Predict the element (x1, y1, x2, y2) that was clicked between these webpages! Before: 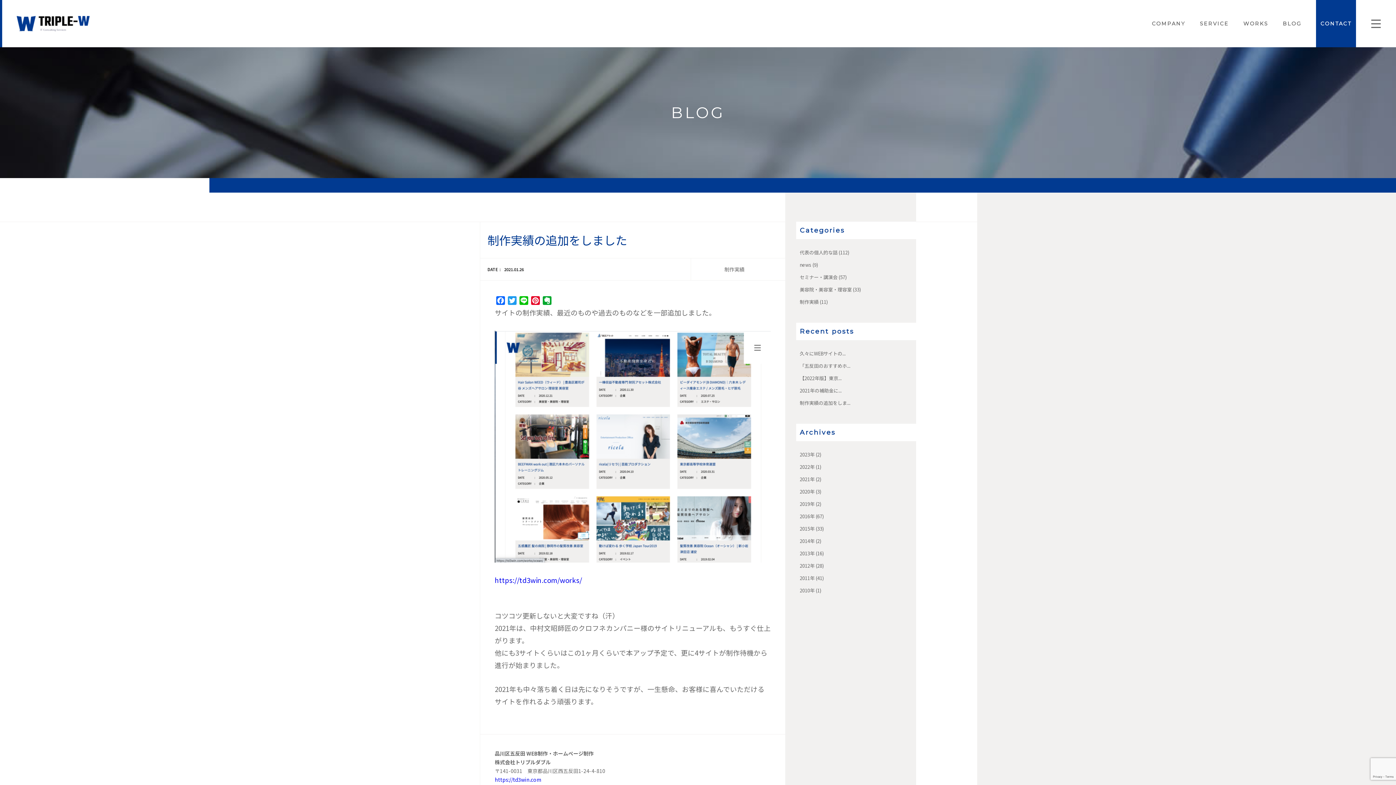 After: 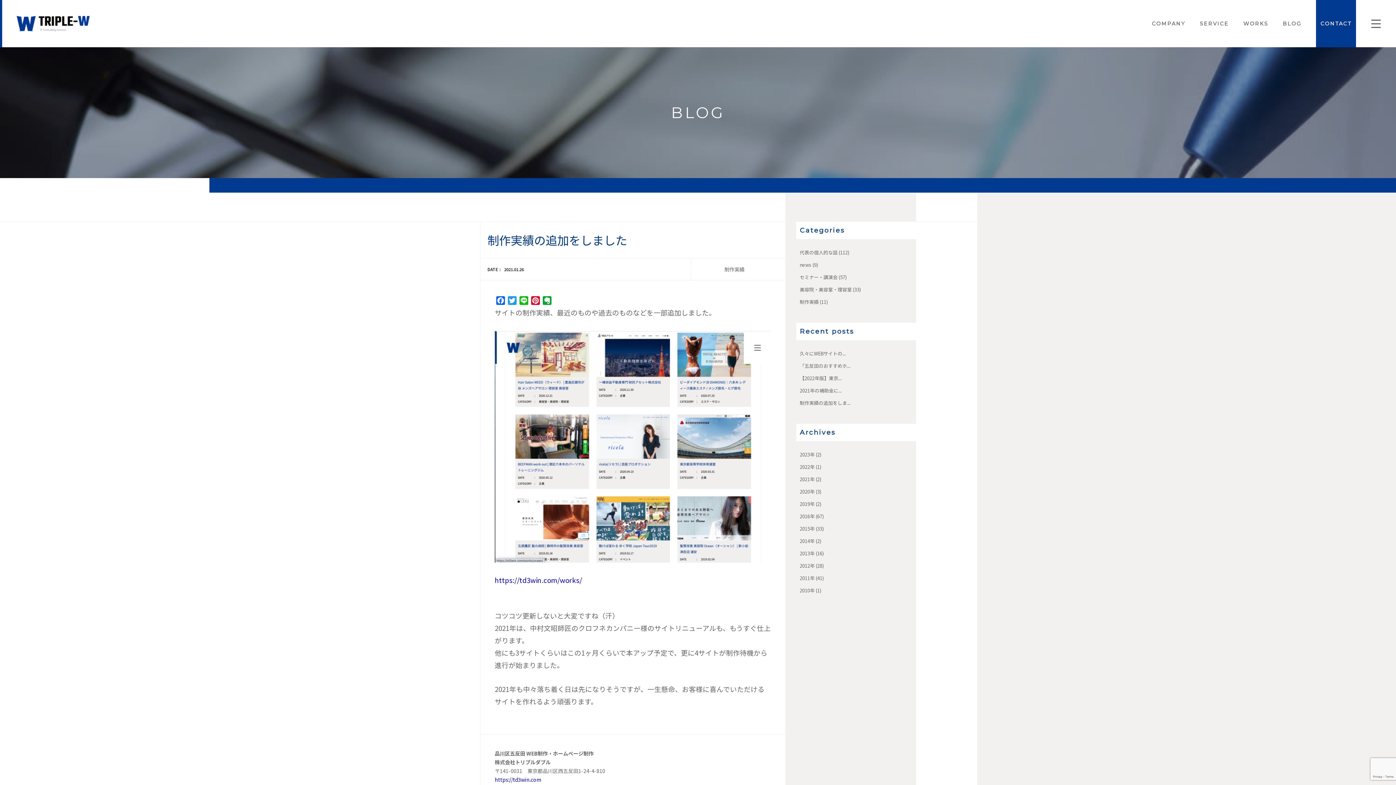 Action: label: 制作実績の追加をしま... bbox: (800, 399, 850, 406)